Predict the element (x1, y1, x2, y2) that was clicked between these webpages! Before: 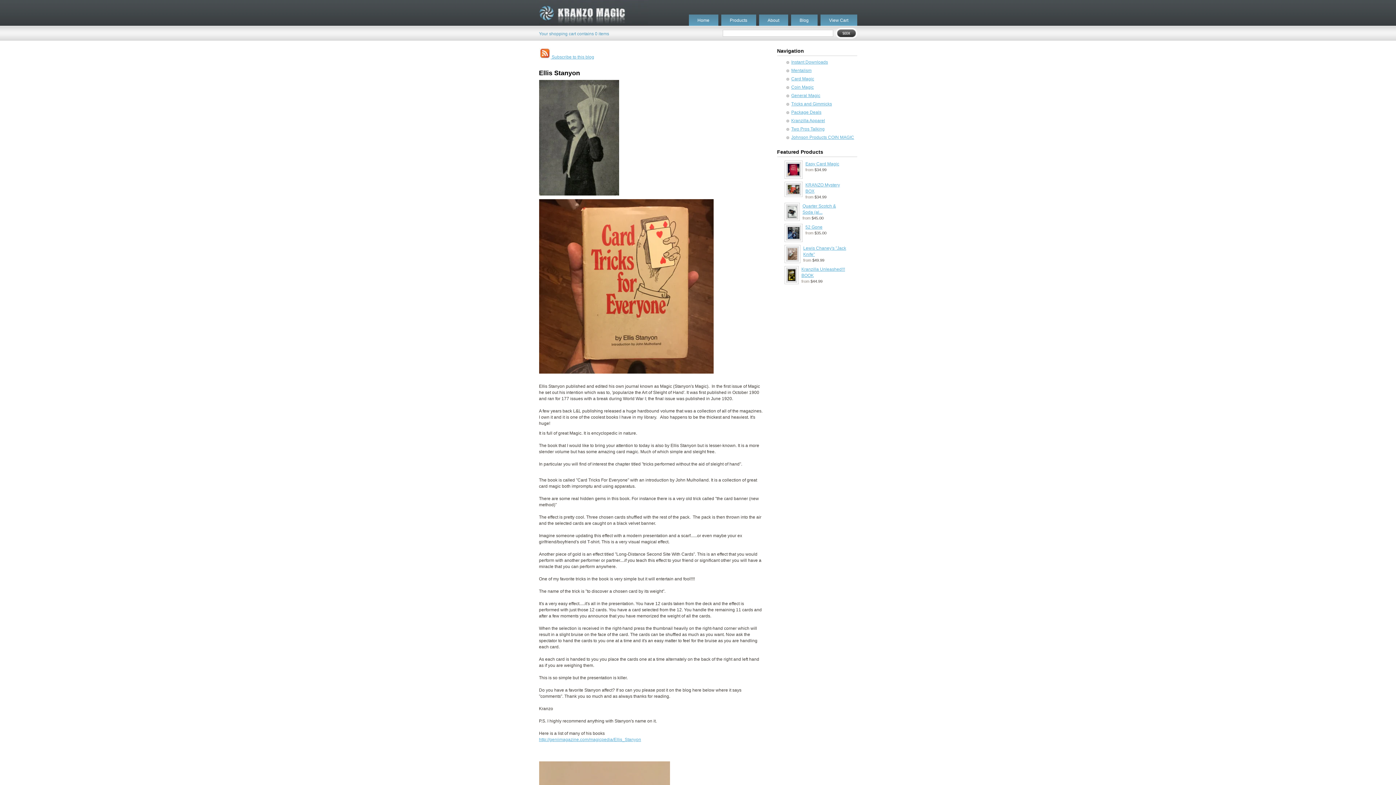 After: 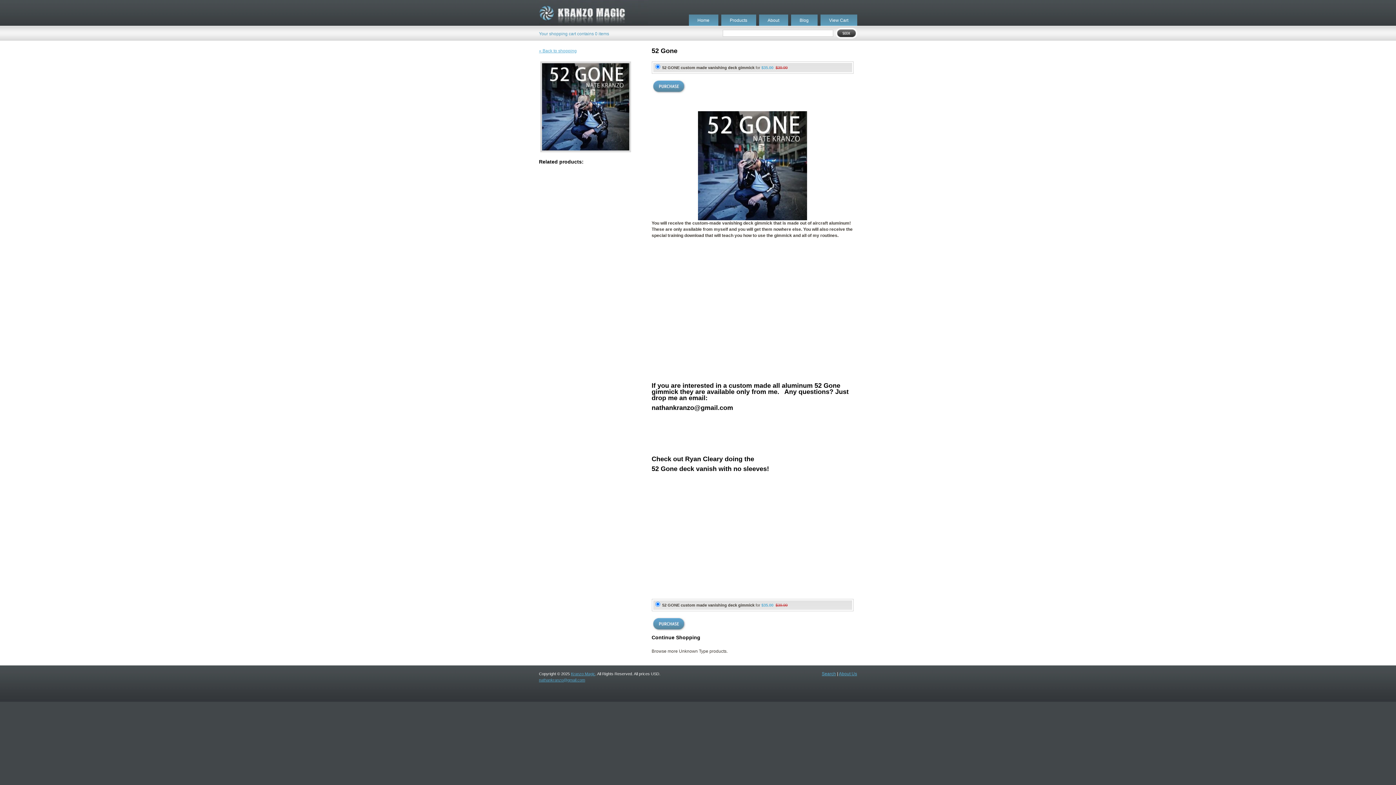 Action: bbox: (784, 237, 802, 242)